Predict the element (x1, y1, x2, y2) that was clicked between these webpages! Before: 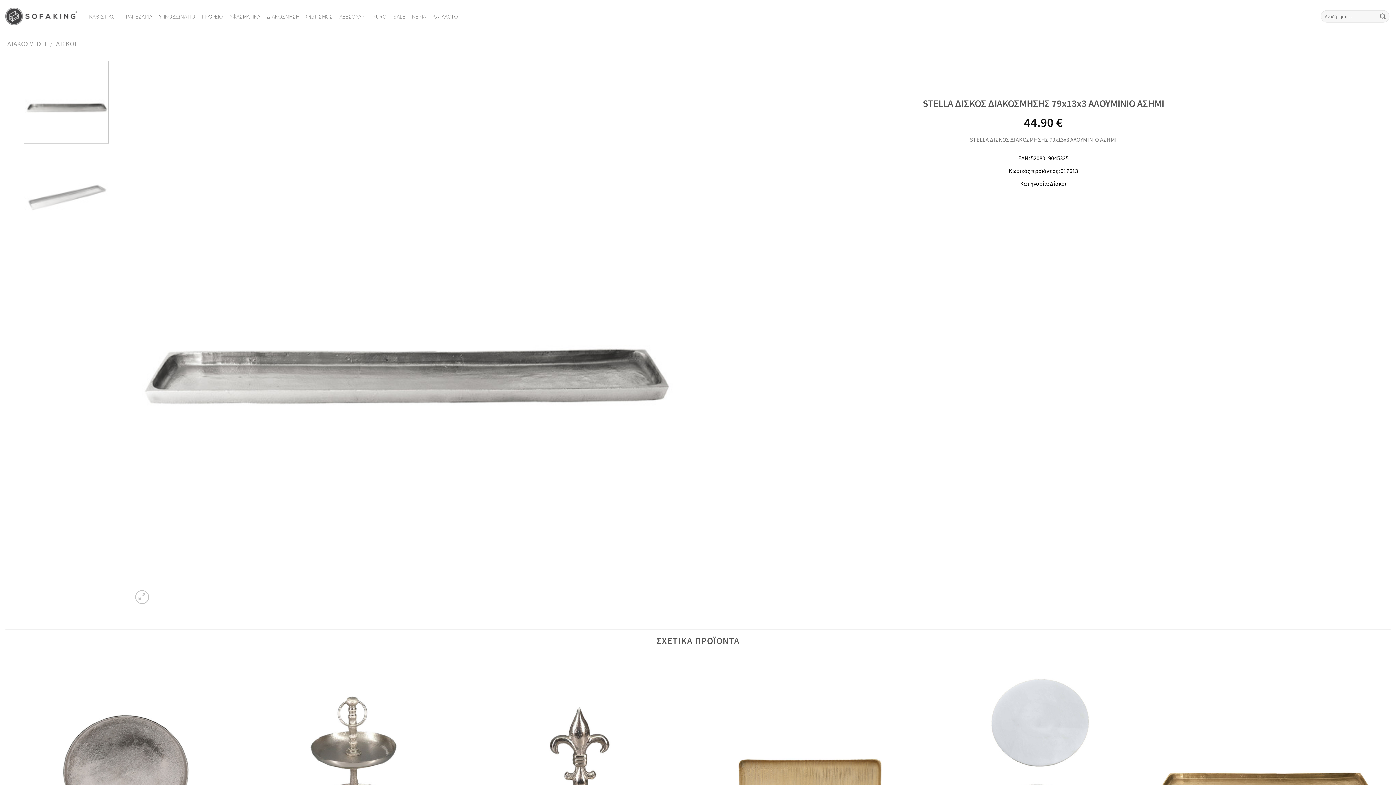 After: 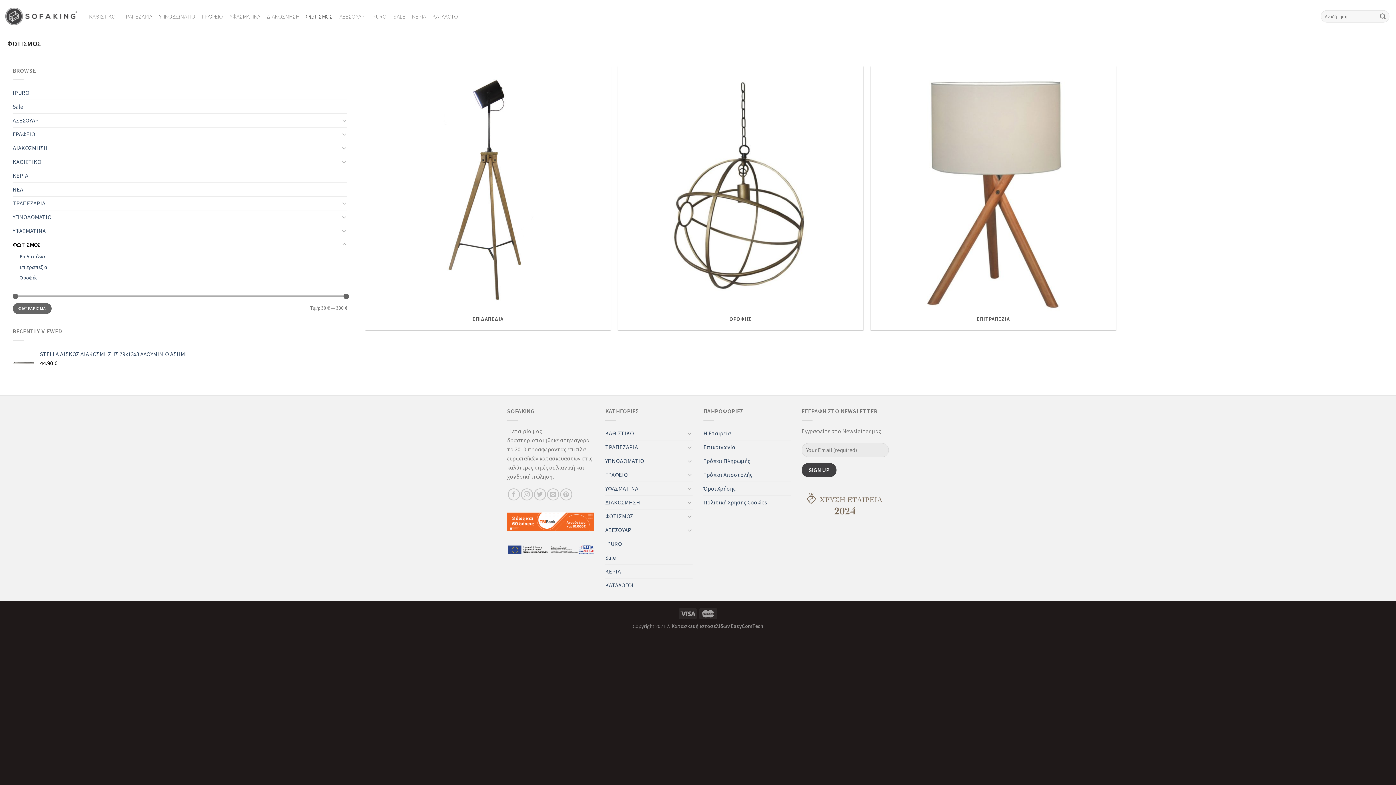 Action: bbox: (305, 9, 333, 22) label: ΦΩΤΙΣΜΟΣ